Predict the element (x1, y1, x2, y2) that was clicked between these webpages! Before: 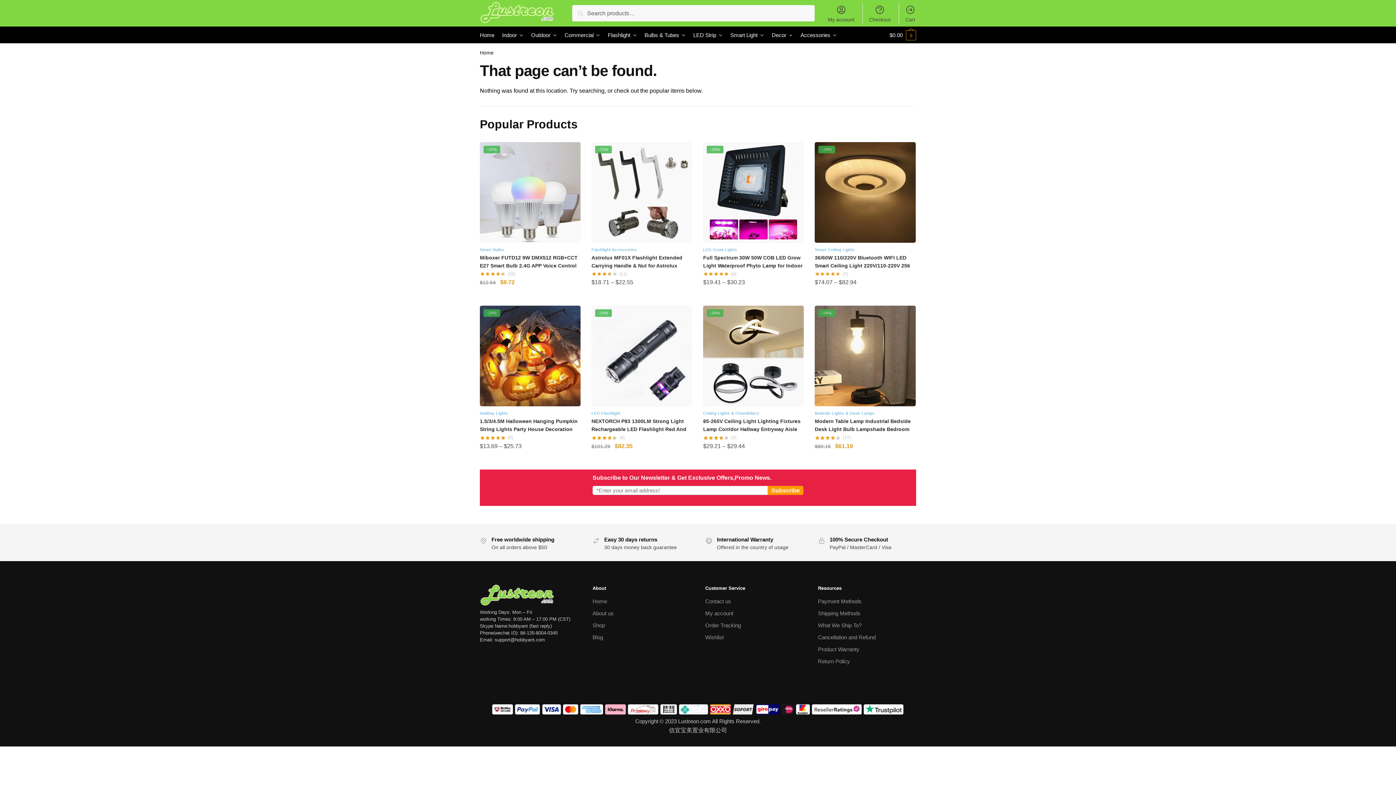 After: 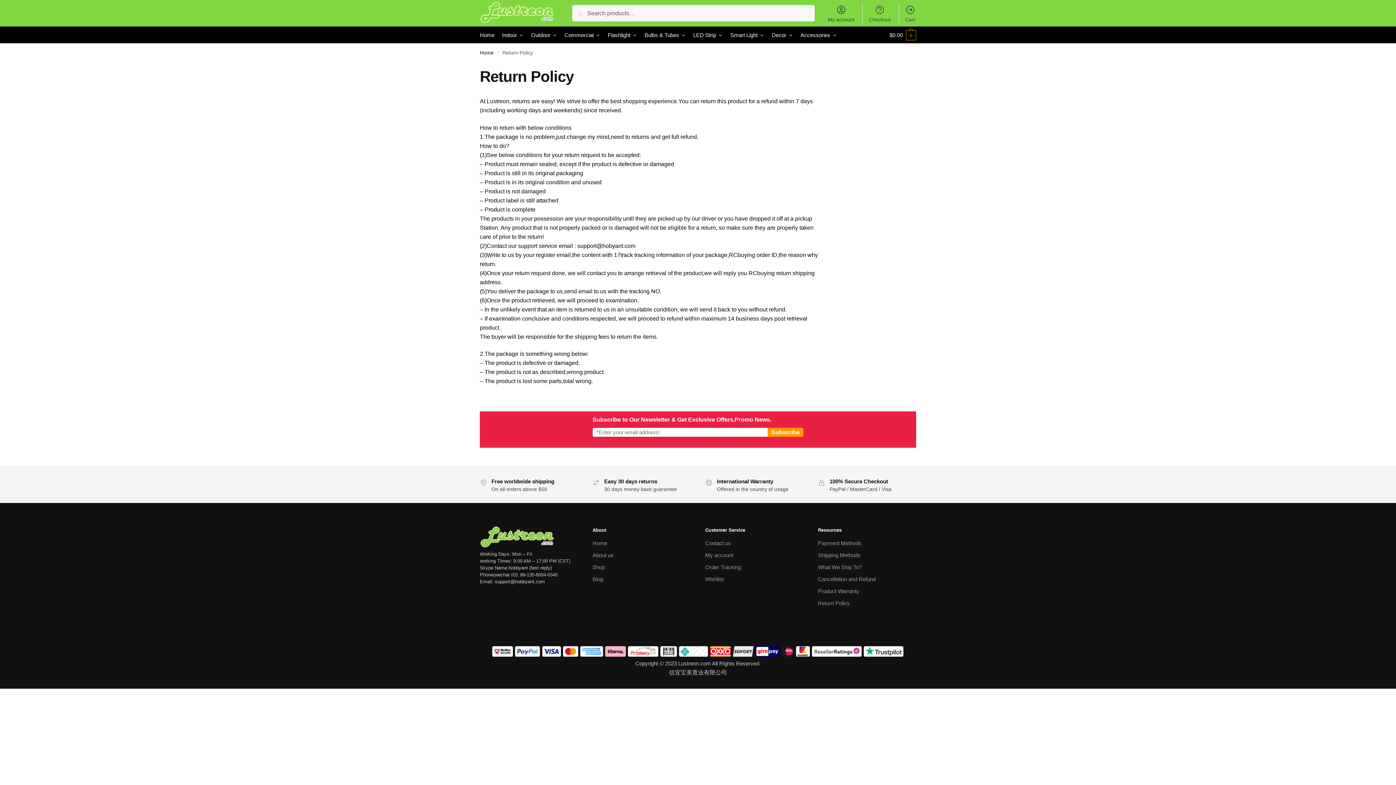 Action: bbox: (818, 657, 850, 665) label: Return Policy